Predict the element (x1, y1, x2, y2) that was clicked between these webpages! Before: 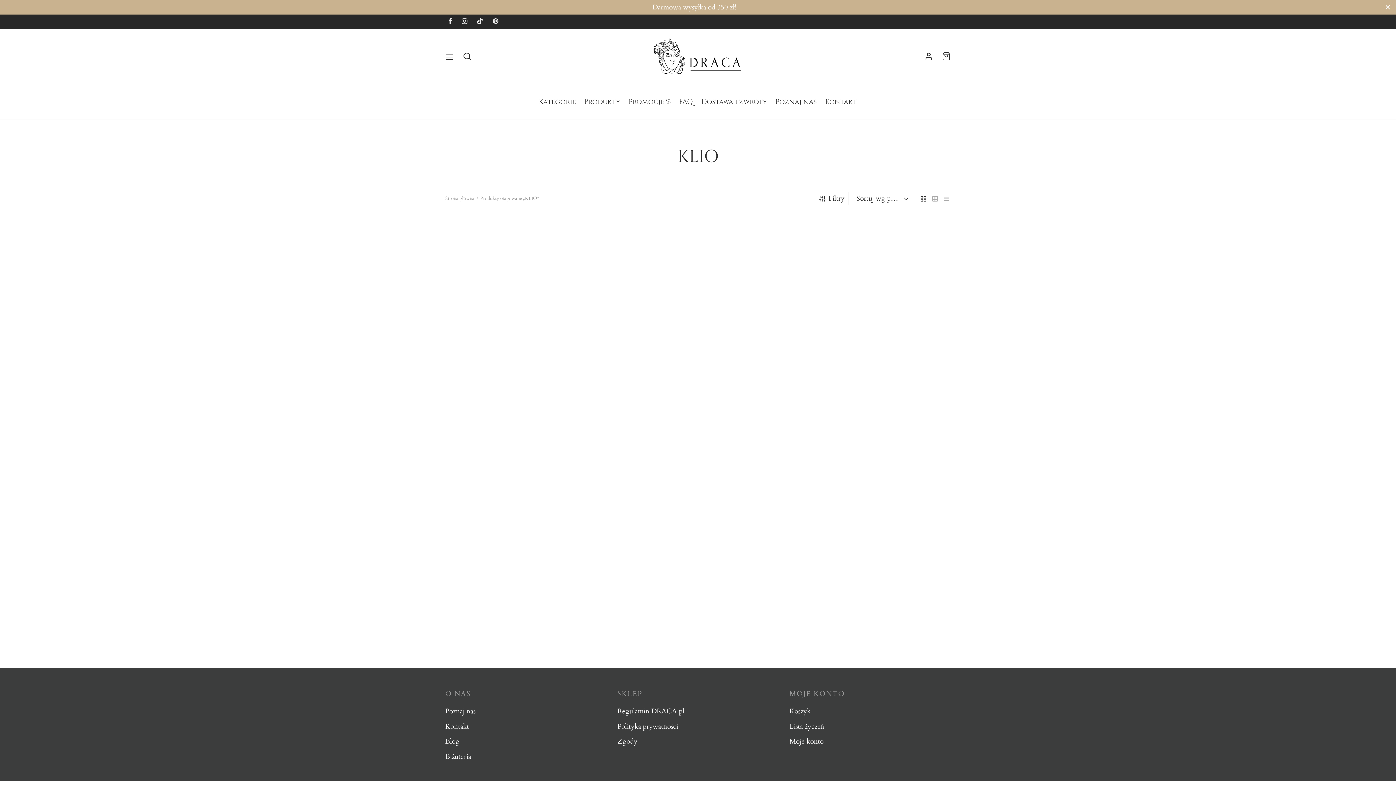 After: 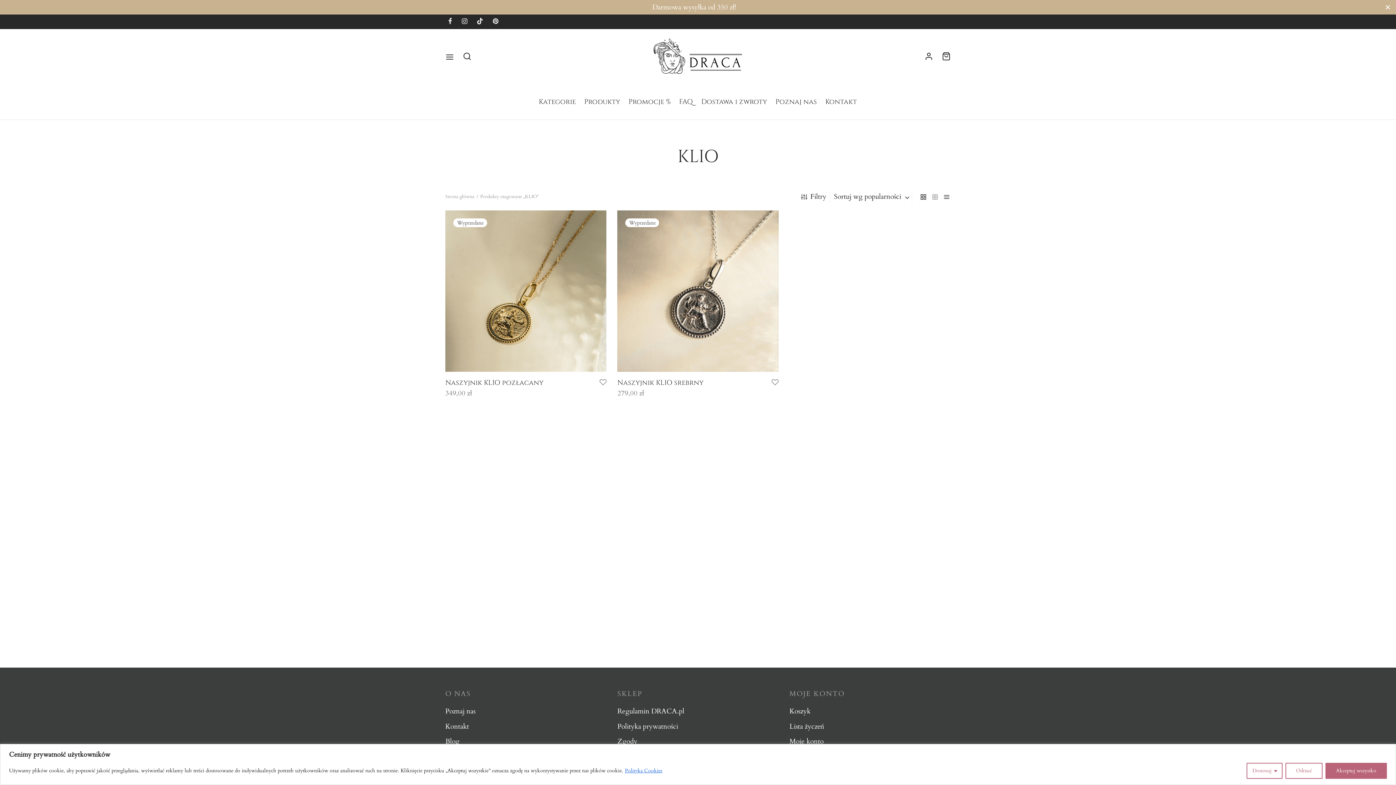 Action: bbox: (942, 192, 950, 205)